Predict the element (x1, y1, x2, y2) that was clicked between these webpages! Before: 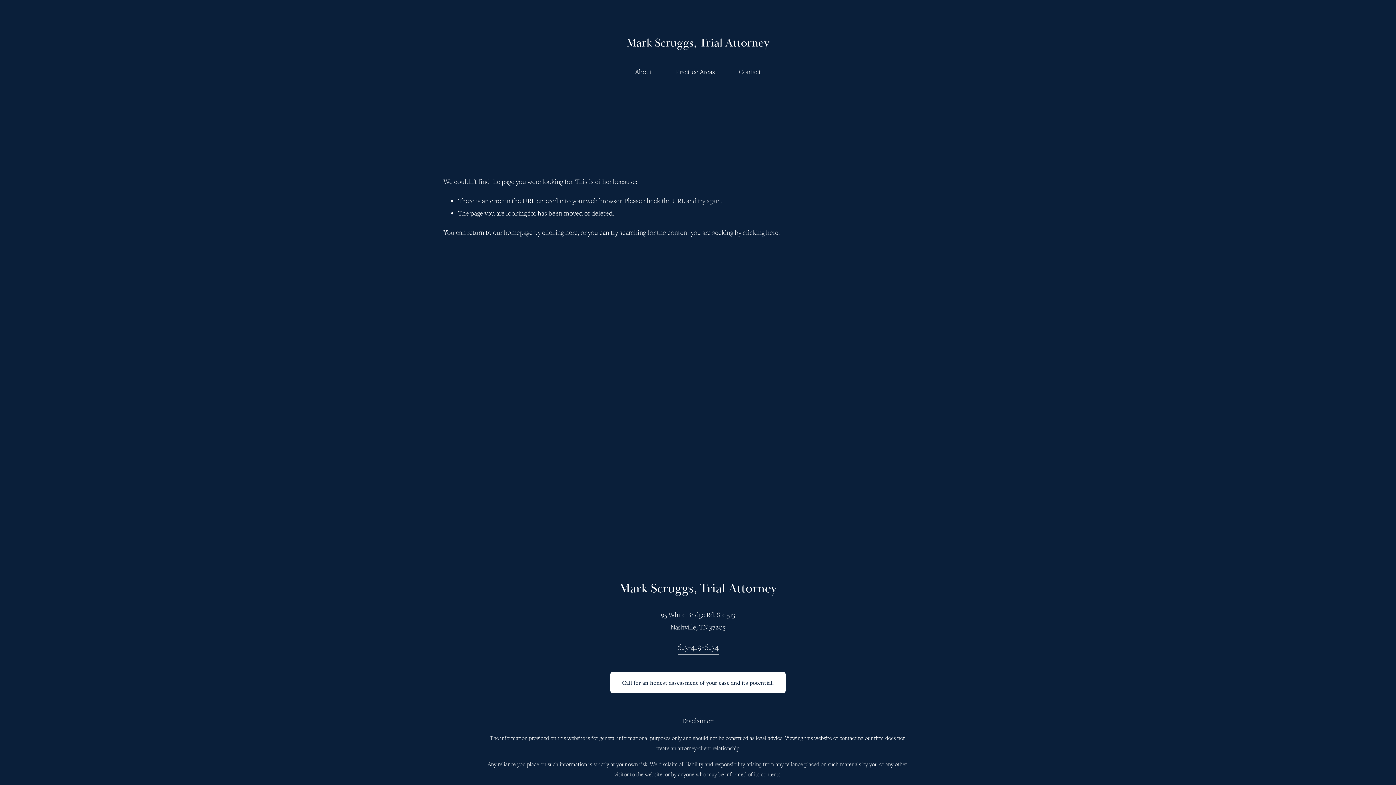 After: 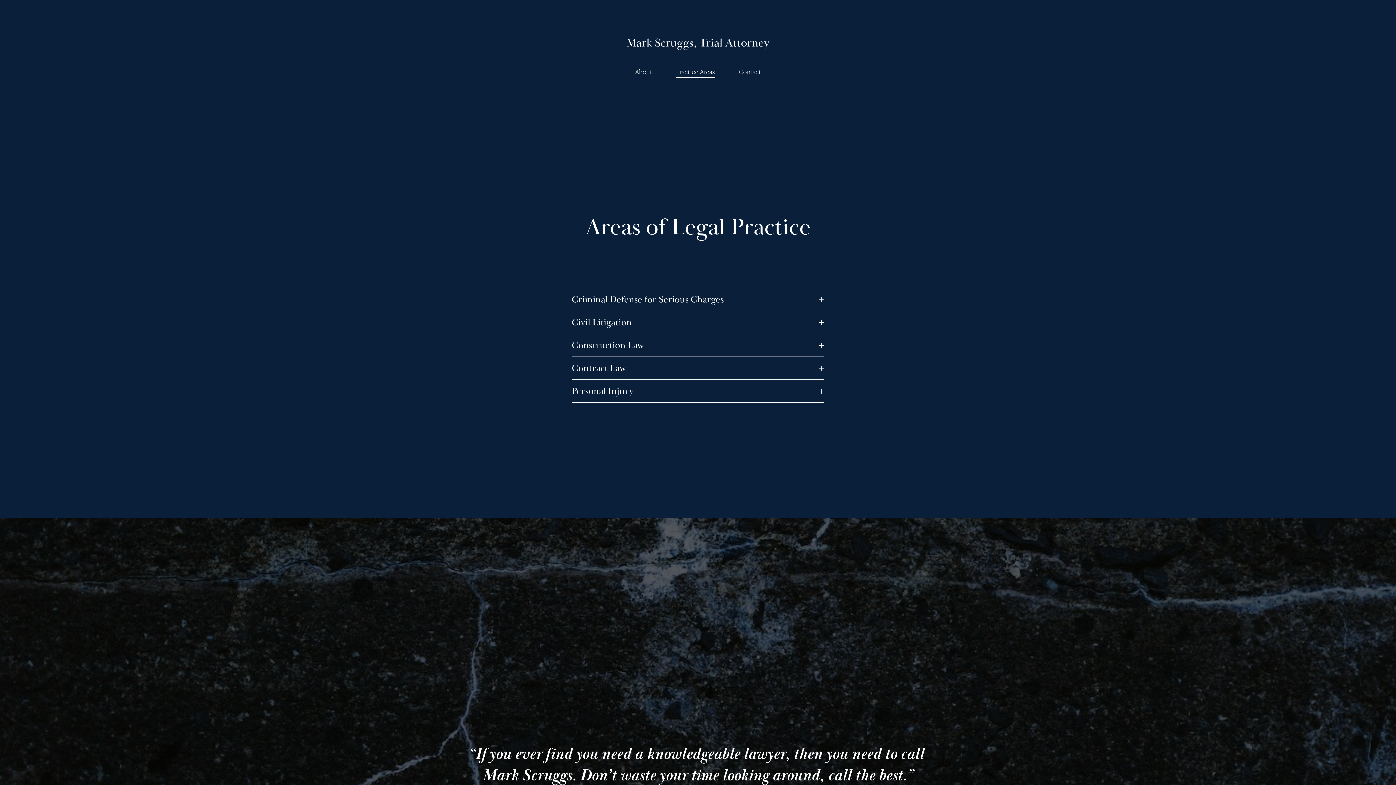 Action: label: Practice Areas bbox: (676, 64, 715, 78)